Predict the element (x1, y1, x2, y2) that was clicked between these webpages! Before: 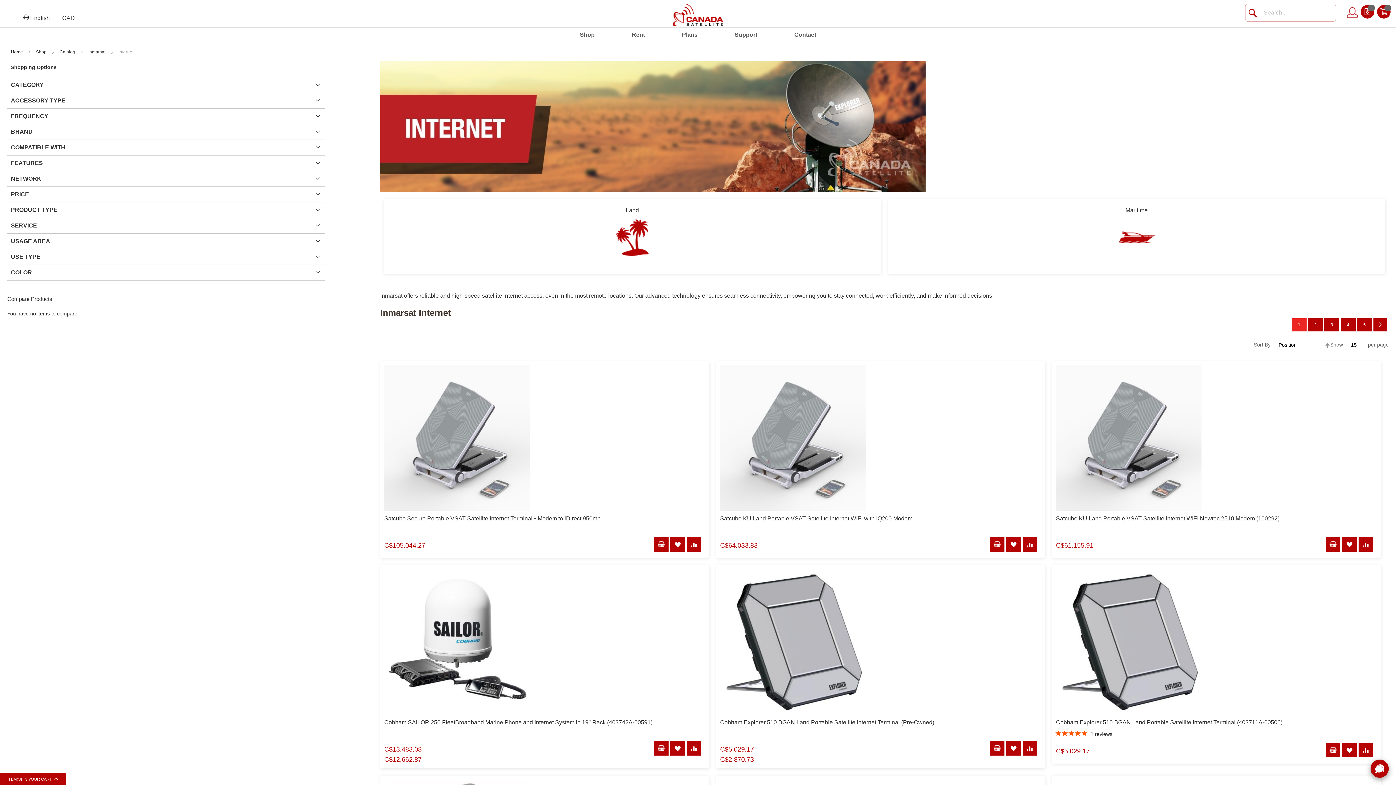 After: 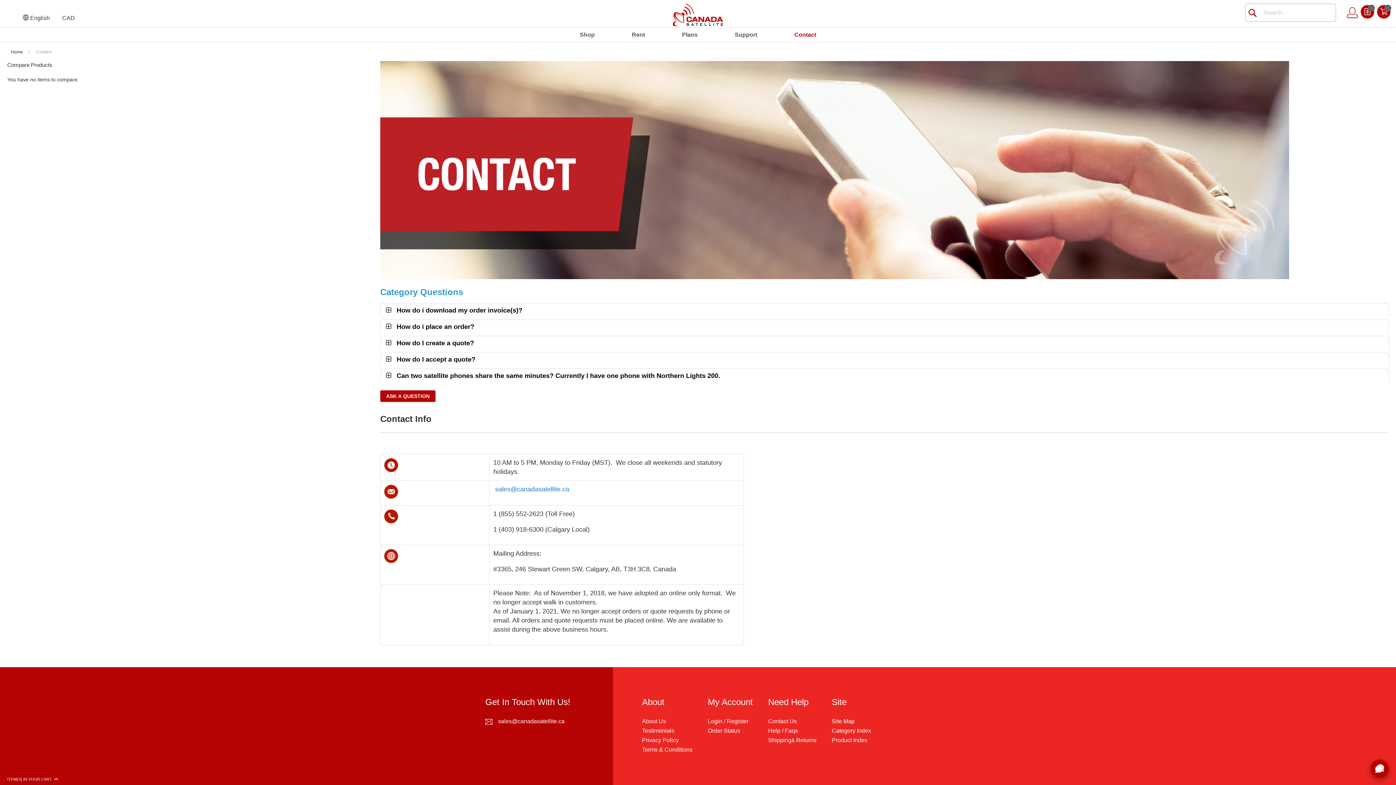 Action: label: Contact bbox: (777, 27, 833, 41)